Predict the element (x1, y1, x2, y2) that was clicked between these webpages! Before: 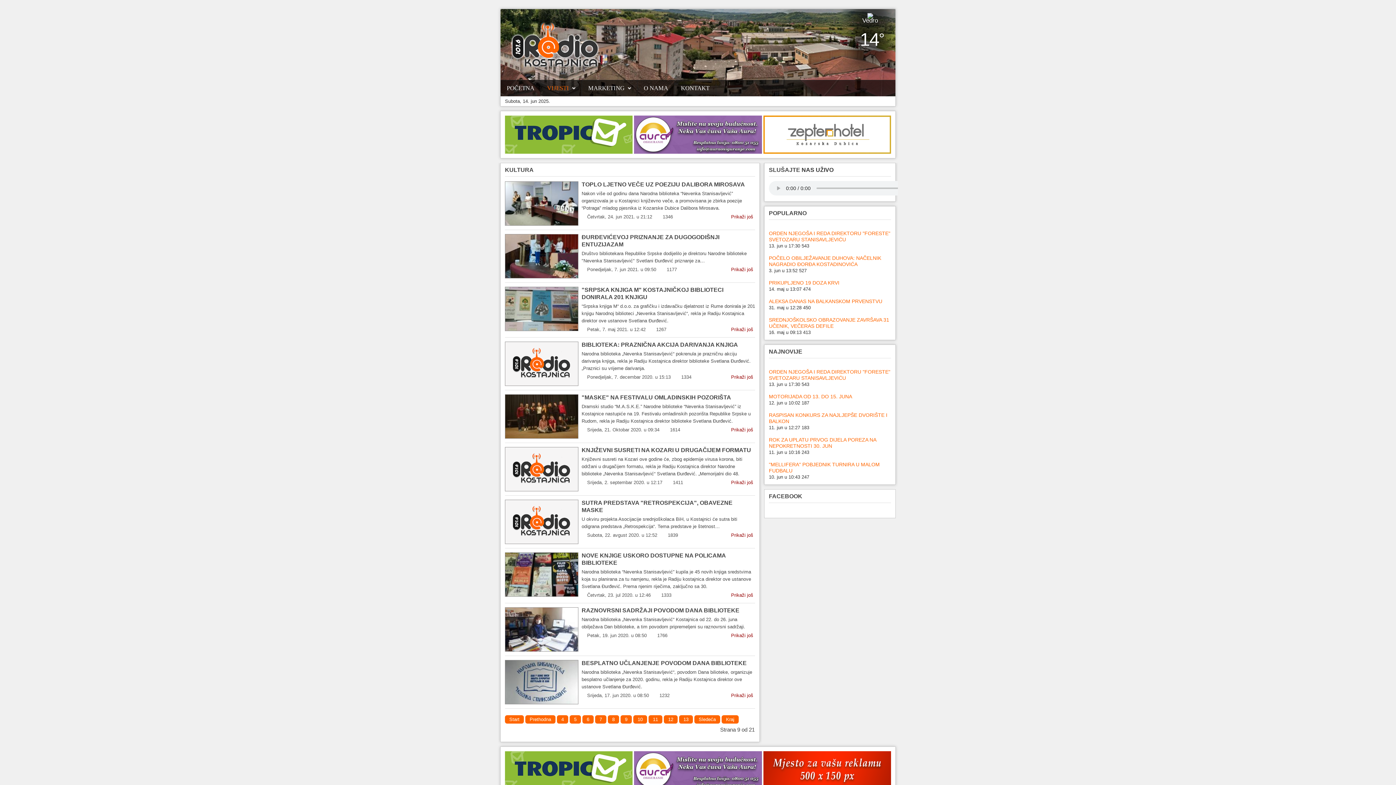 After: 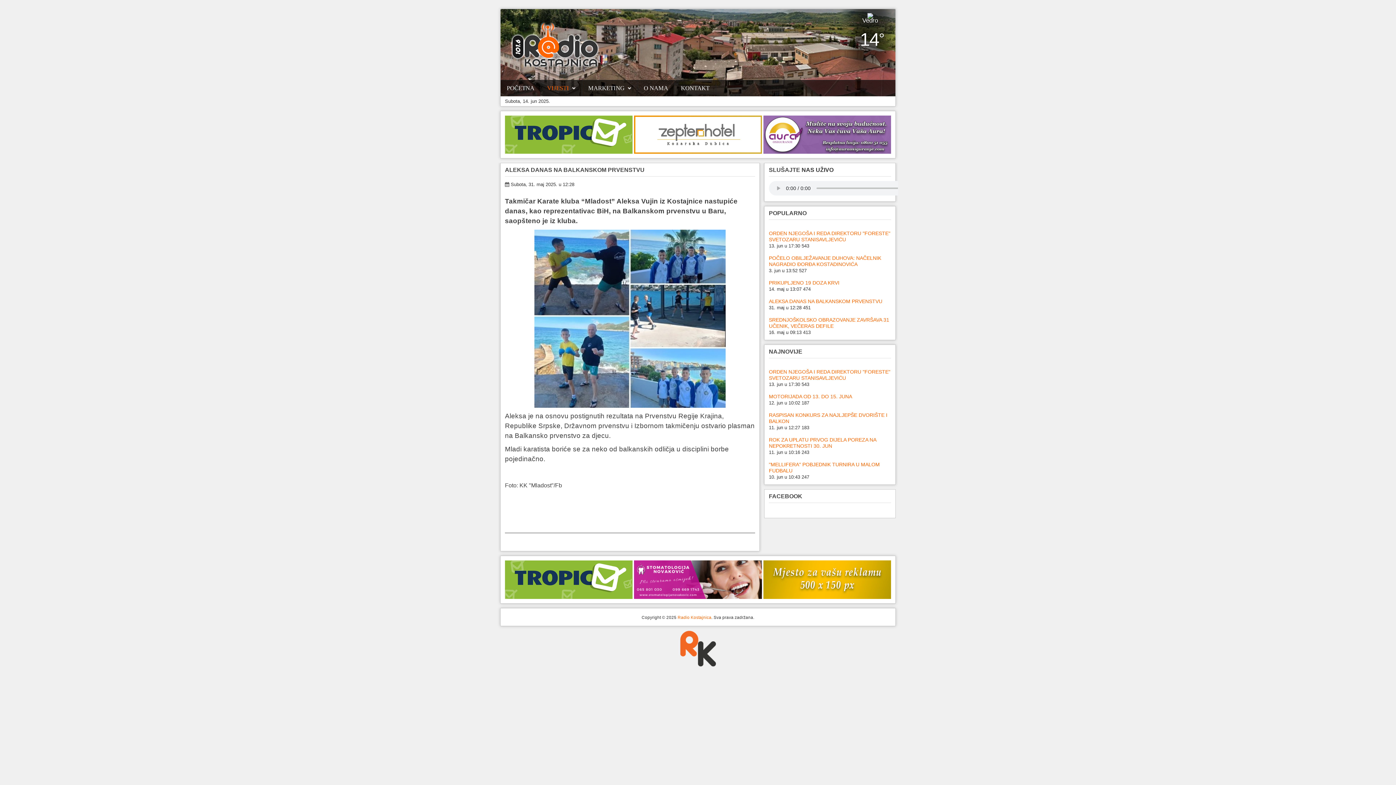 Action: label: ALEKSA DANAS NA BALKANSKOM PRVENSTVU bbox: (769, 298, 882, 304)